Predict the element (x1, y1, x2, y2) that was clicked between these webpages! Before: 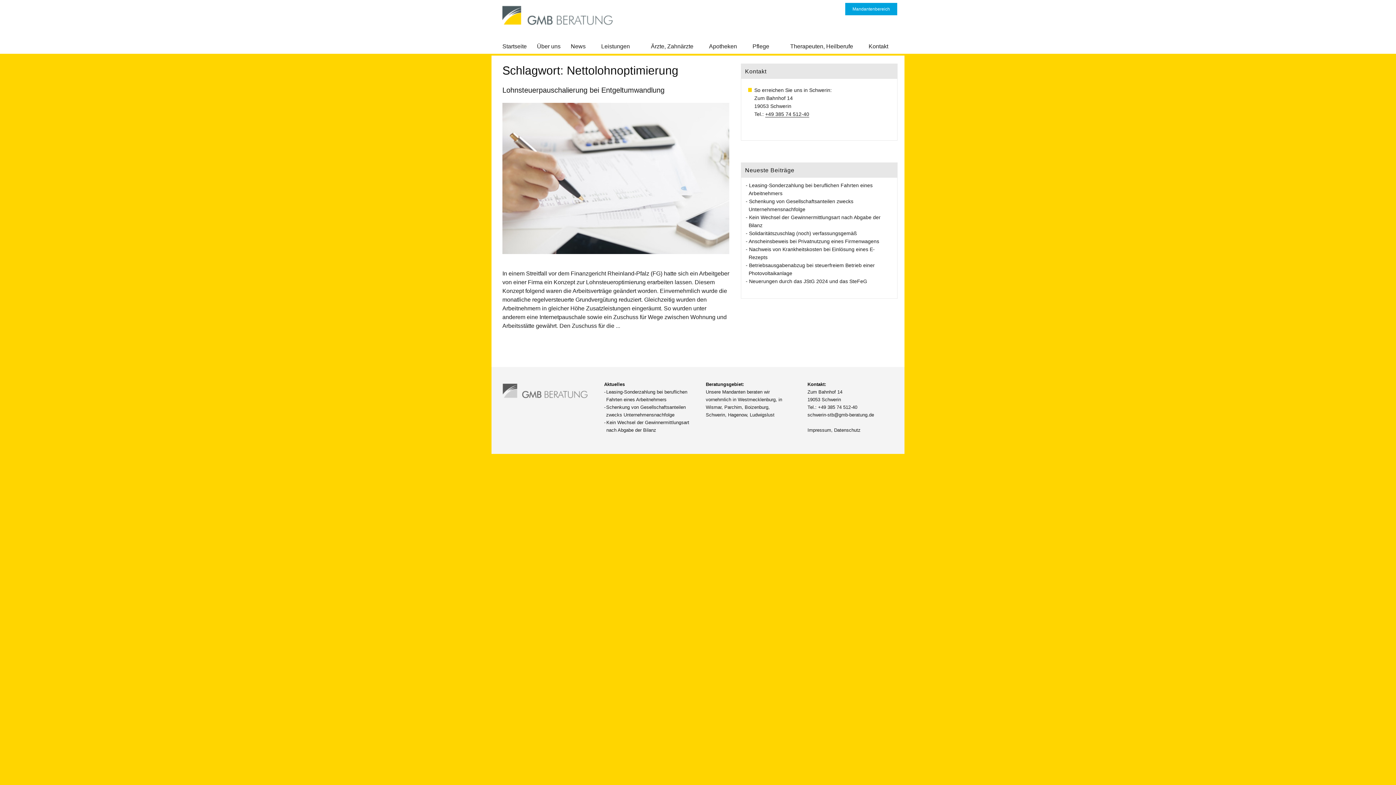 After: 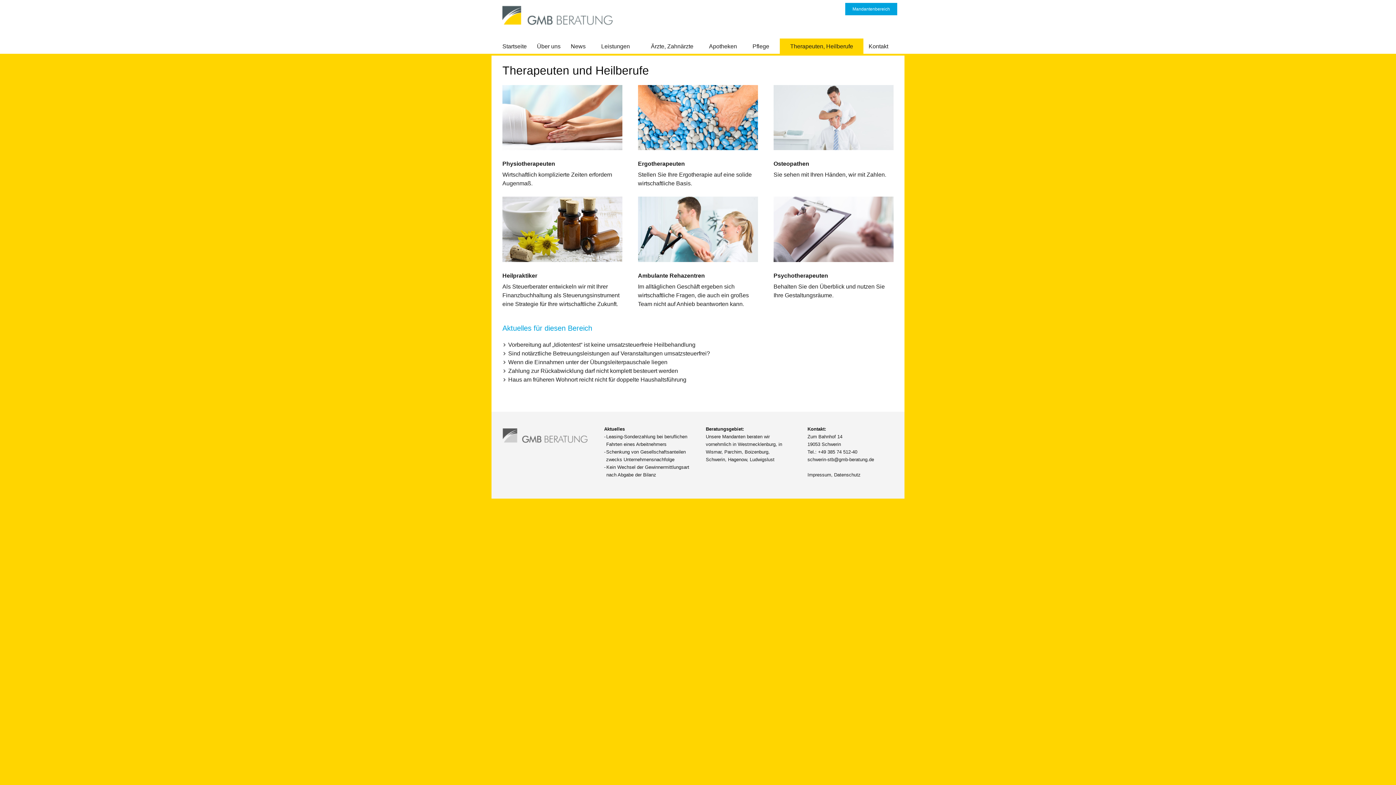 Action: label: Therapeuten, Heilberufe bbox: (779, 38, 863, 53)